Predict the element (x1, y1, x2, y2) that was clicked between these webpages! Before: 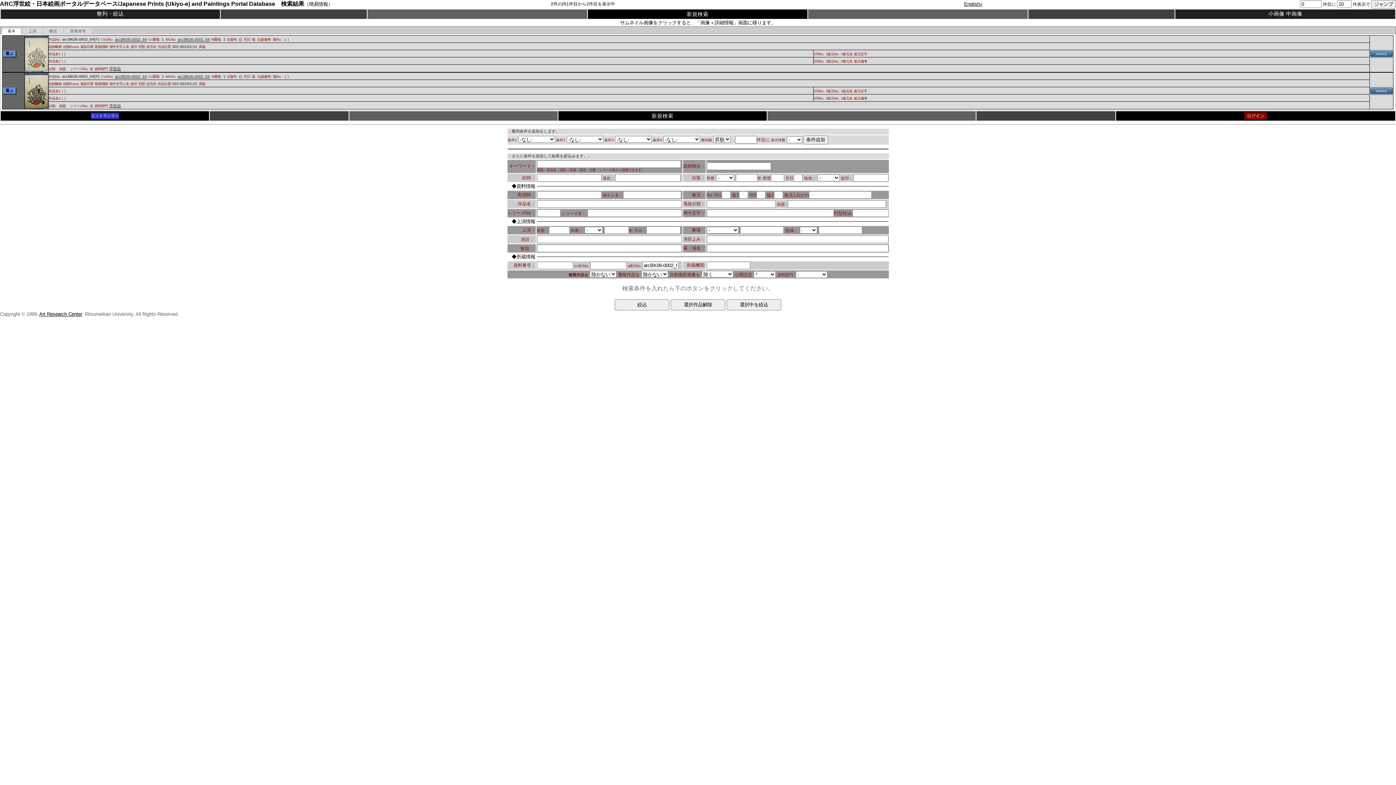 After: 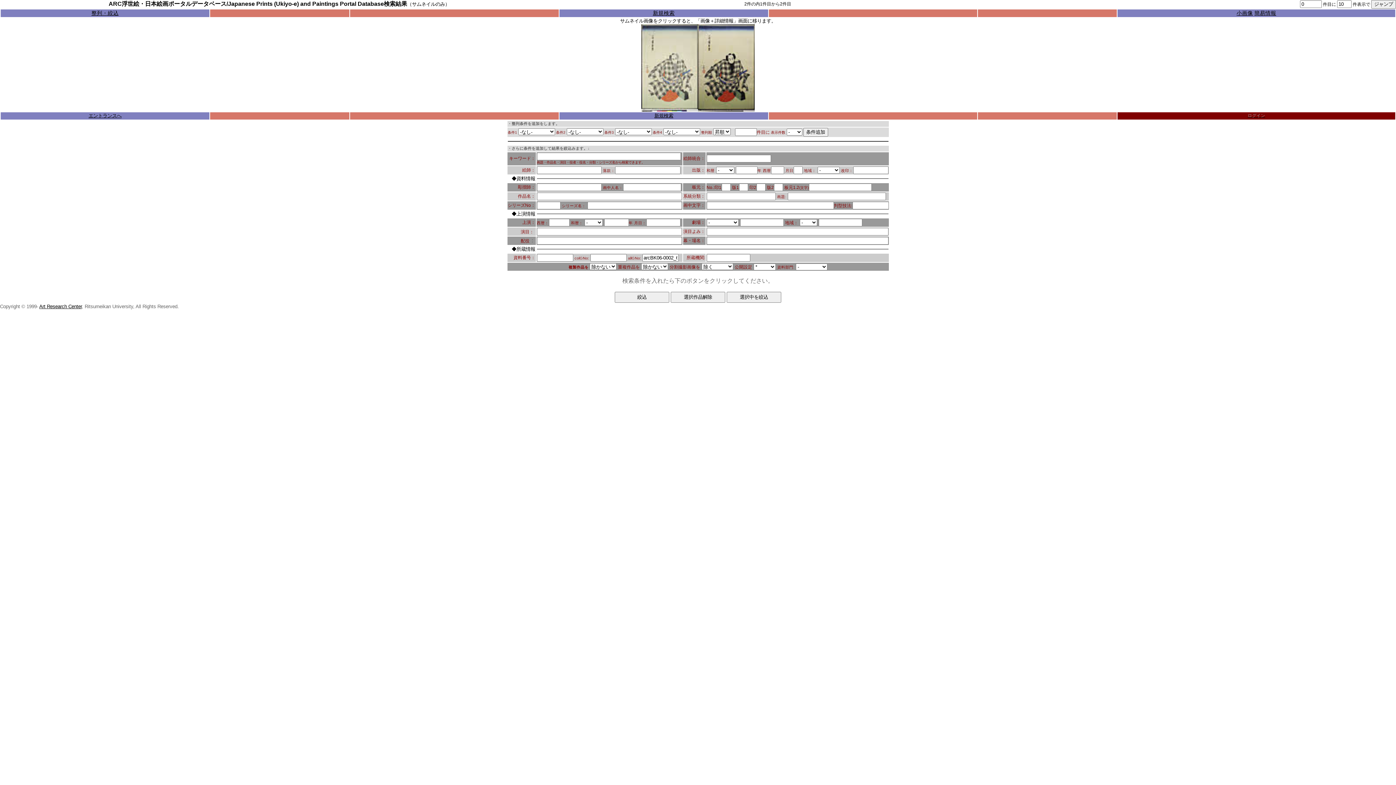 Action: label: 中画像 bbox: (1286, 10, 1302, 16)